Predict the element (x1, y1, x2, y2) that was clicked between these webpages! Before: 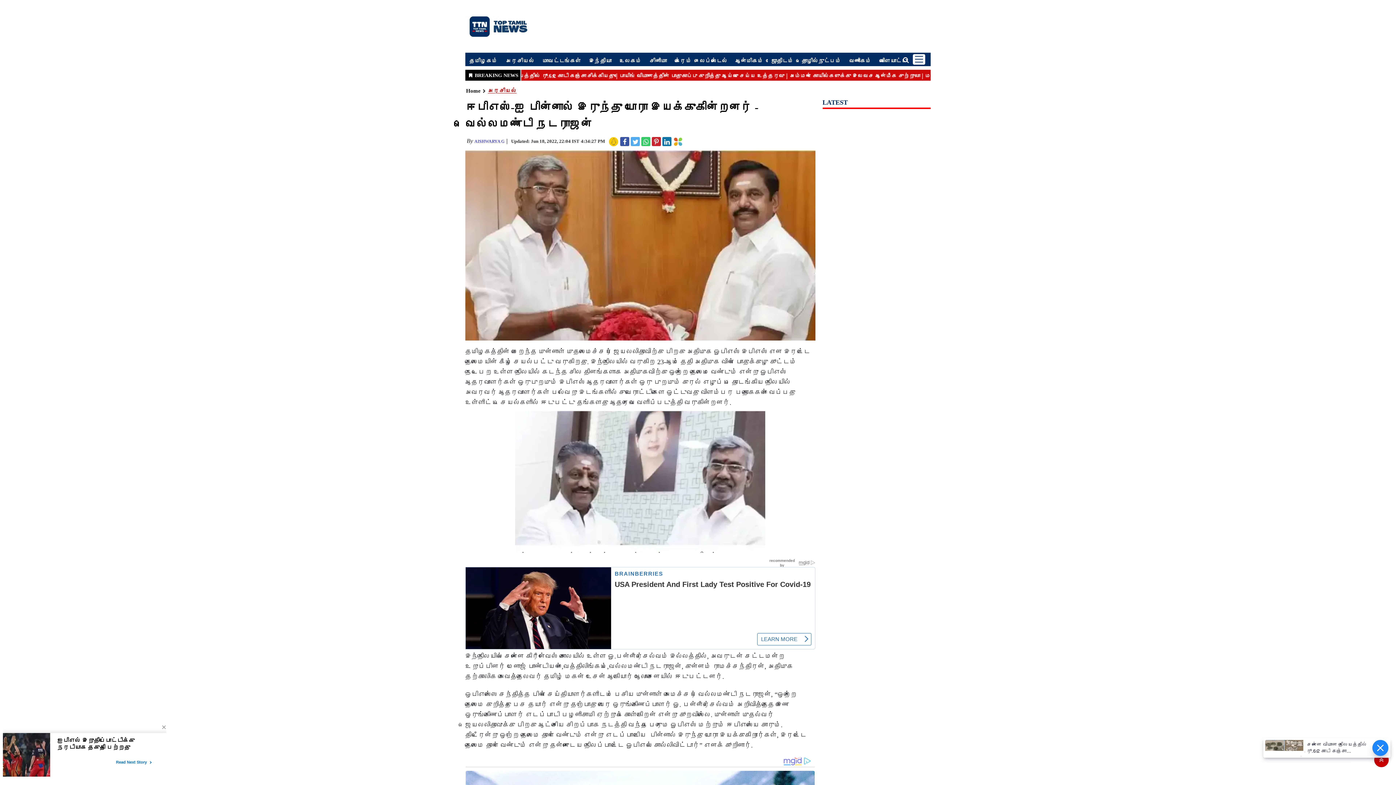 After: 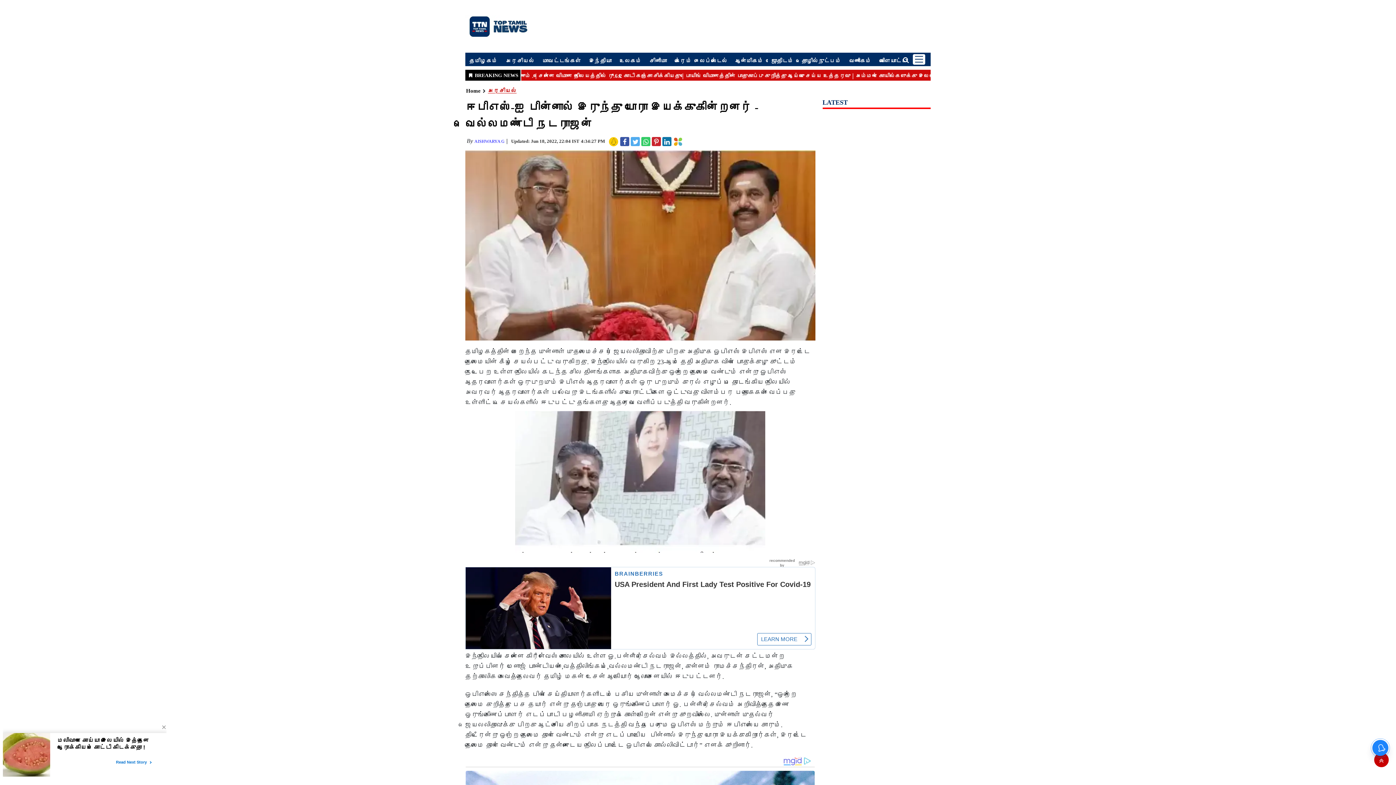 Action: bbox: (1374, 753, 1389, 767)